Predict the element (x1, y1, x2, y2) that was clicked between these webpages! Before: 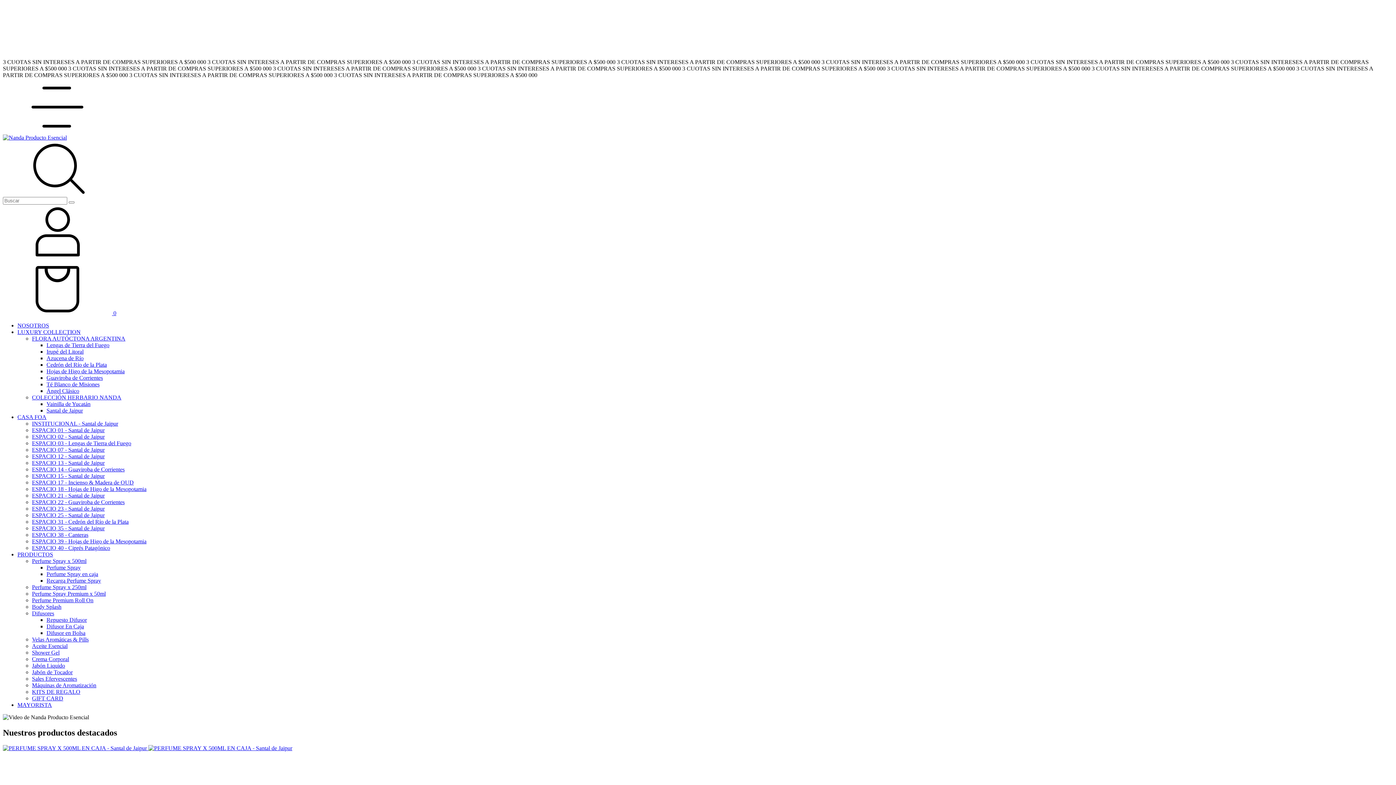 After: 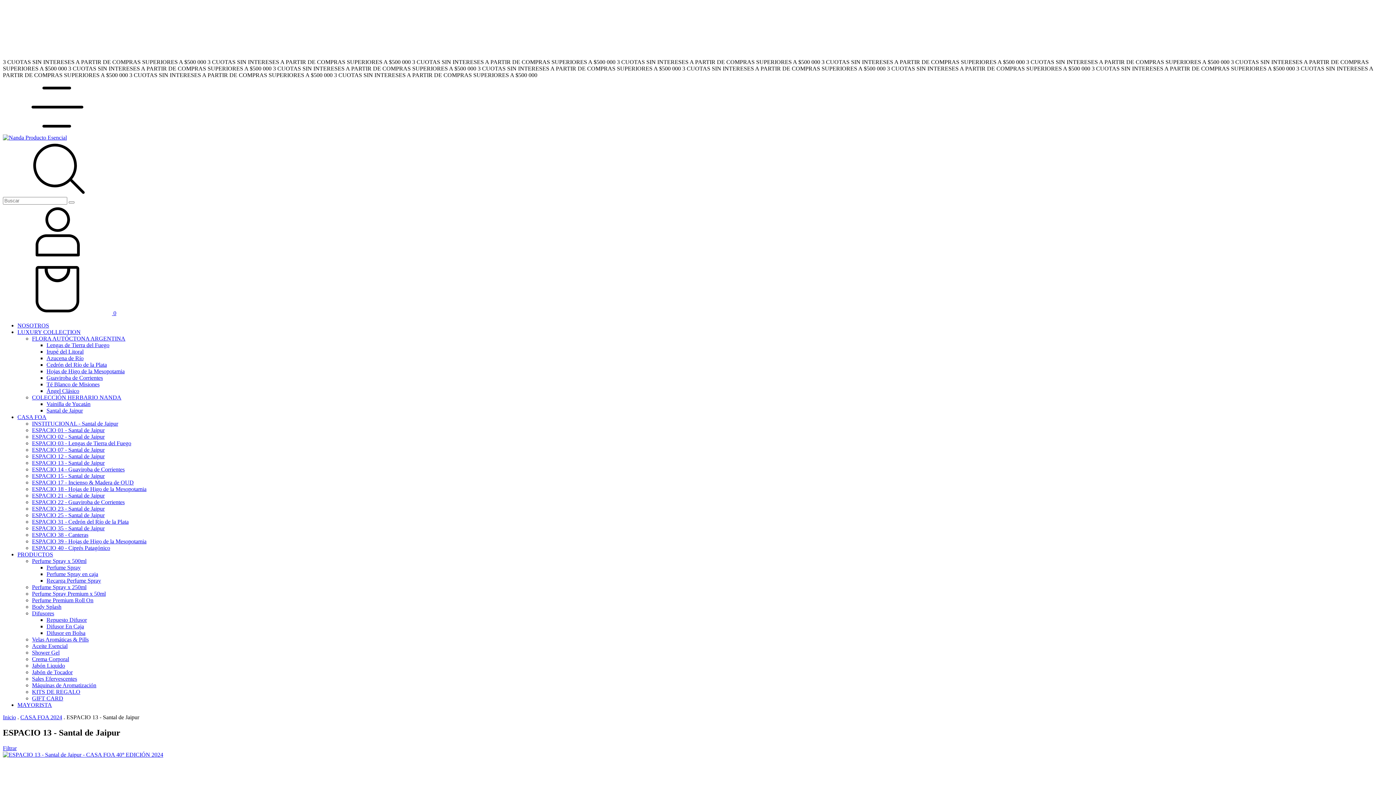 Action: bbox: (32, 460, 104, 466) label: ESPACIO 13 - Santal de Jaipur